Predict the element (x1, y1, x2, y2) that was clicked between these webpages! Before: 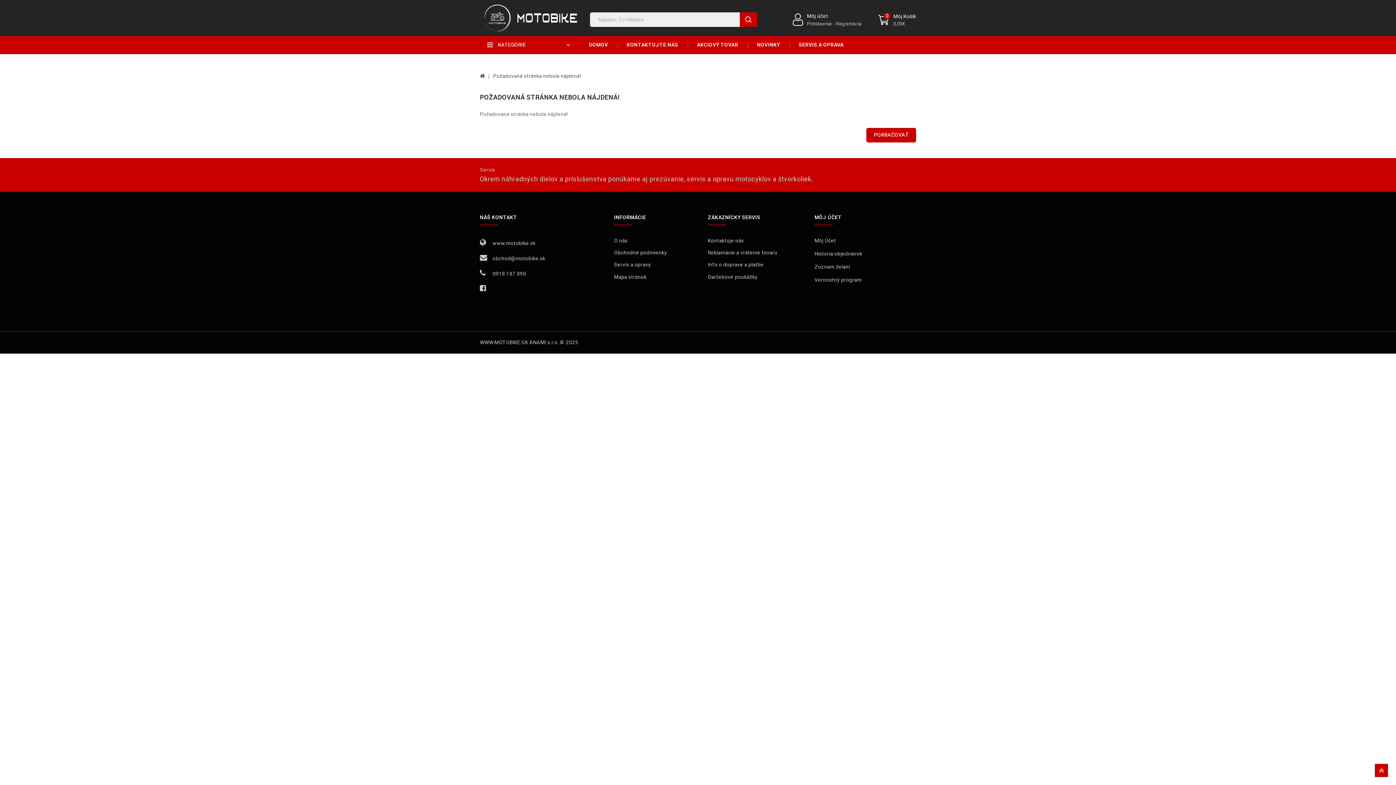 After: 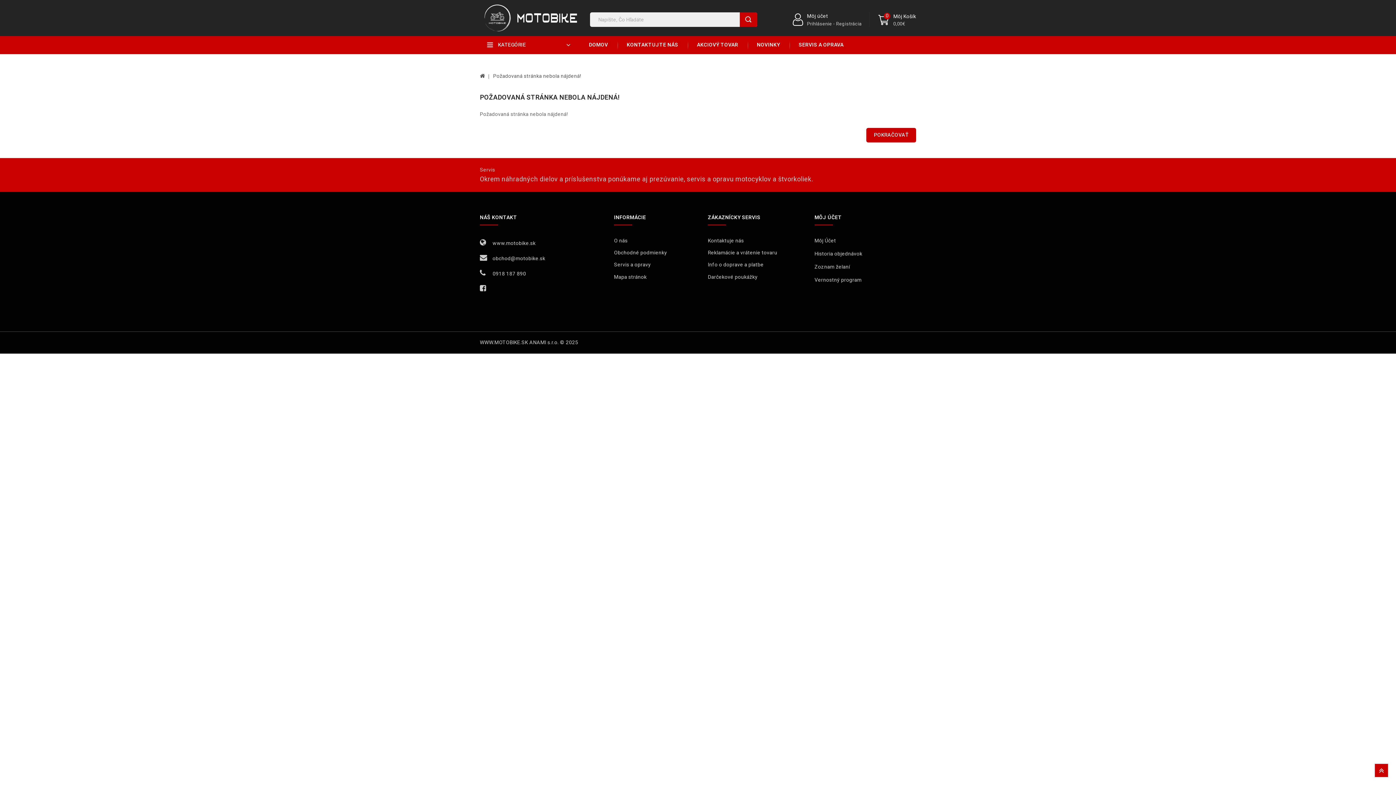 Action: label: TOP bbox: (1374, 763, 1389, 778)